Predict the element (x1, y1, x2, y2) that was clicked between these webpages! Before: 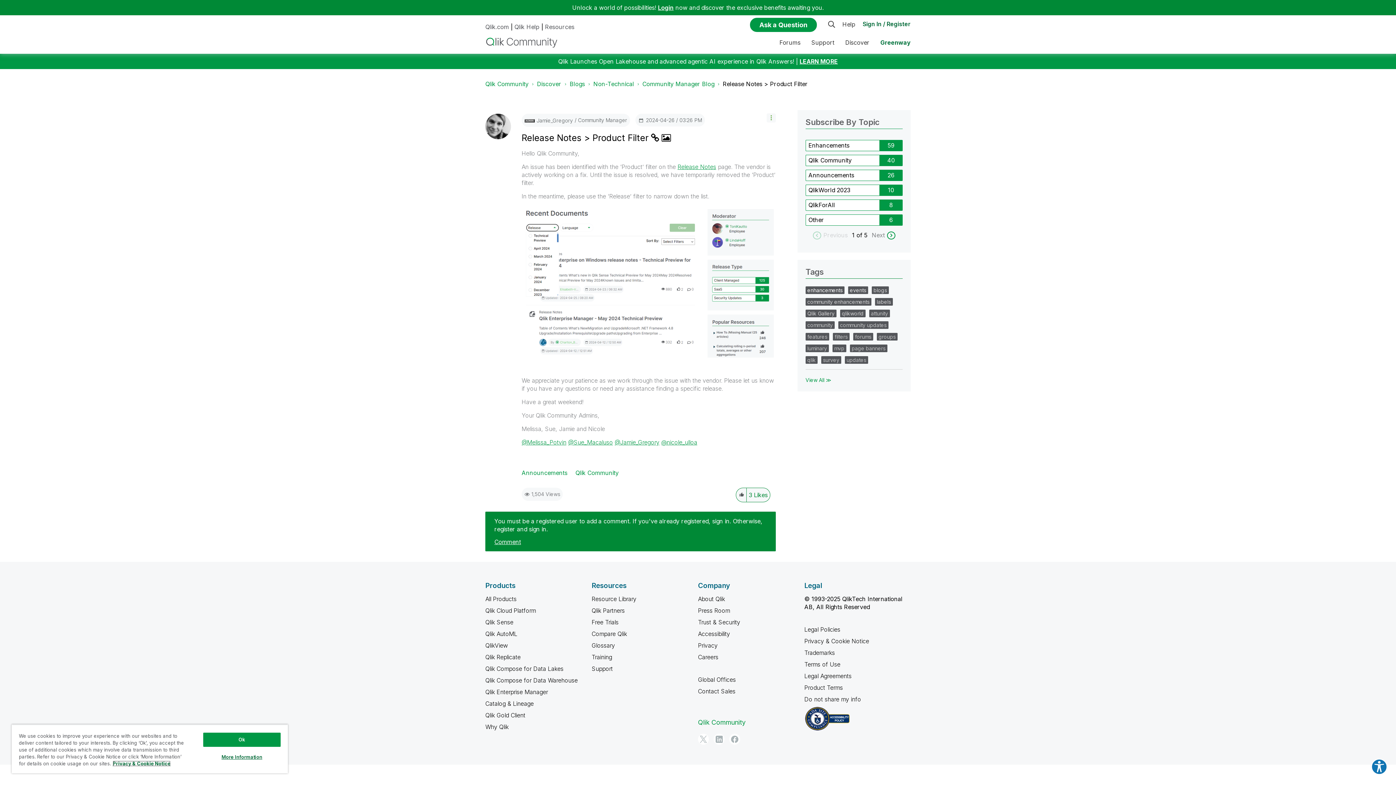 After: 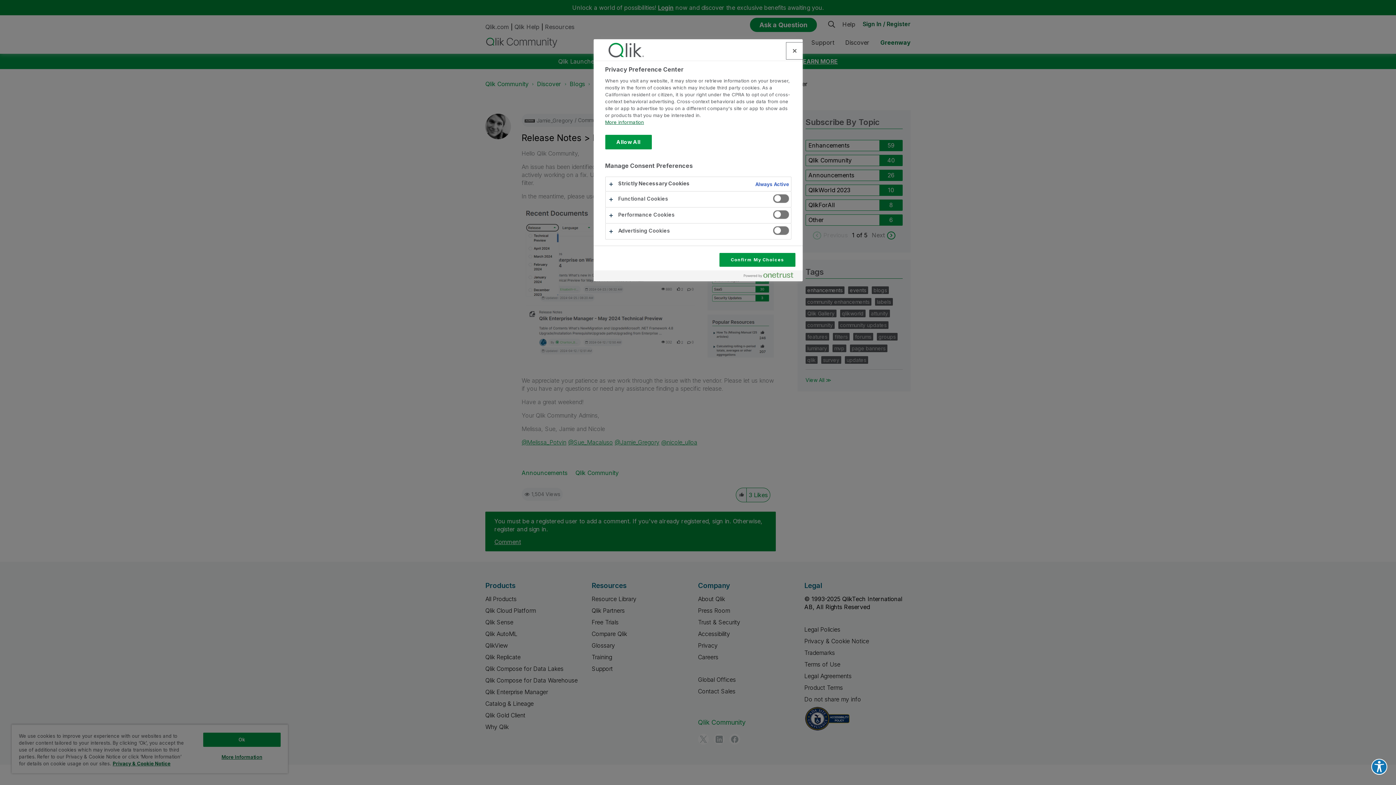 Action: label: More Information bbox: (203, 750, 280, 764)